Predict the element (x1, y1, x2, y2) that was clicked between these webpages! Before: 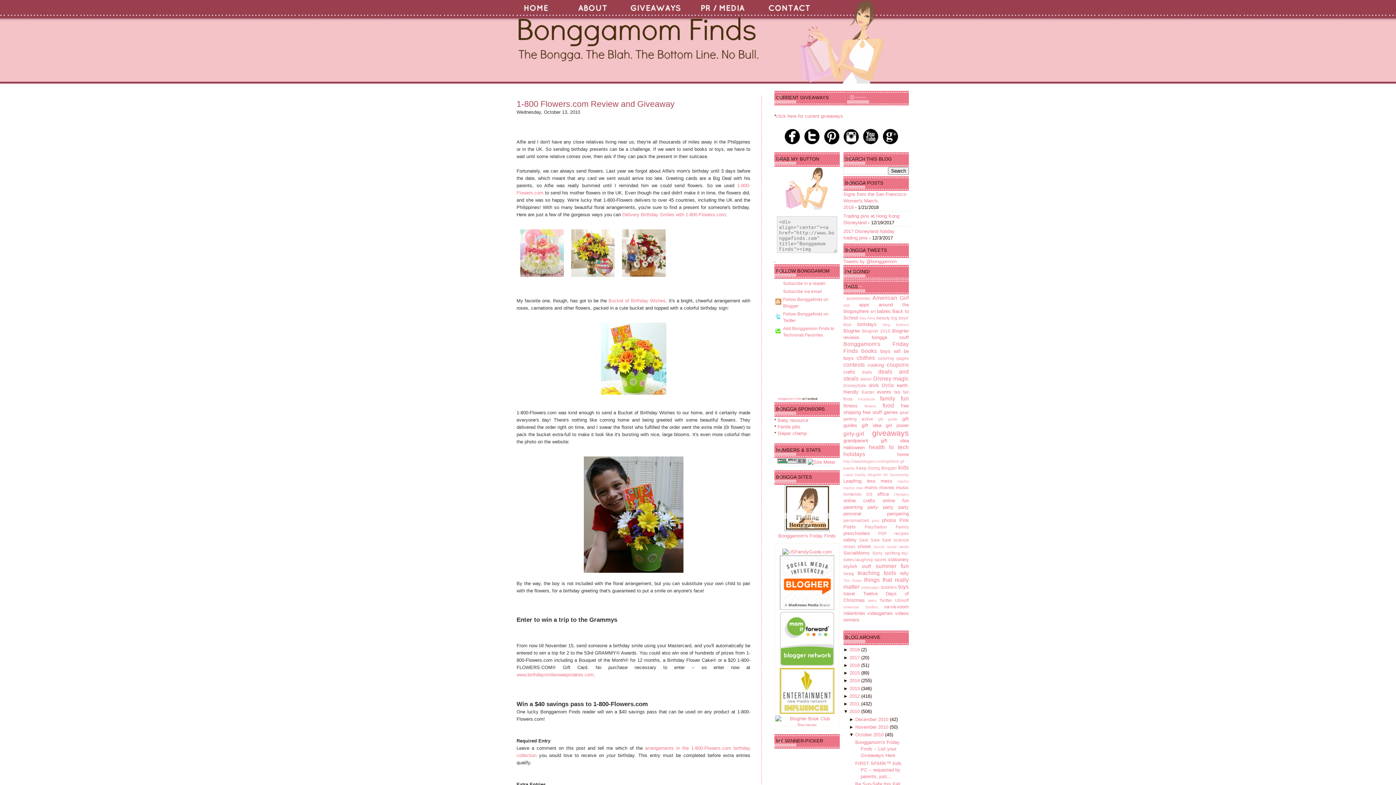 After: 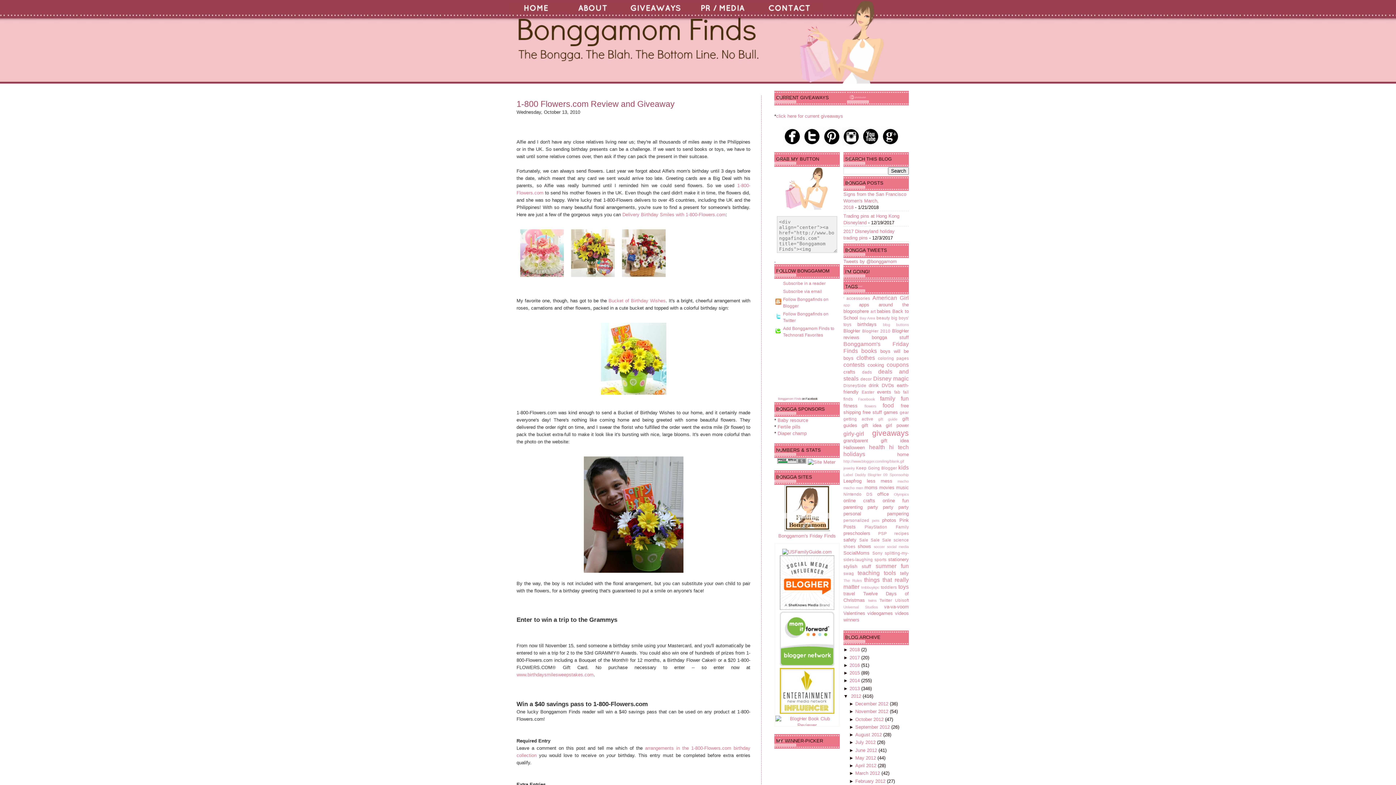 Action: bbox: (843, 693, 849, 699) label: ► 